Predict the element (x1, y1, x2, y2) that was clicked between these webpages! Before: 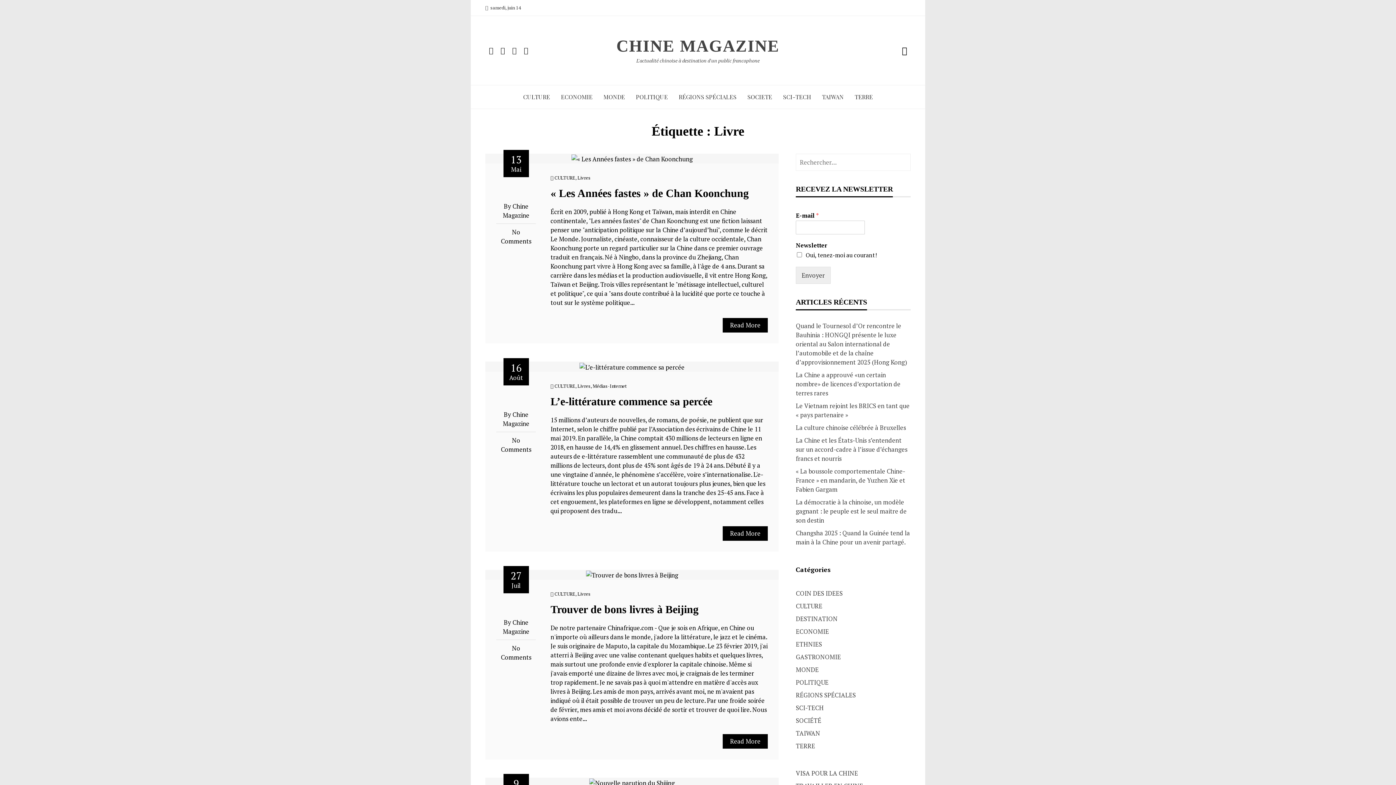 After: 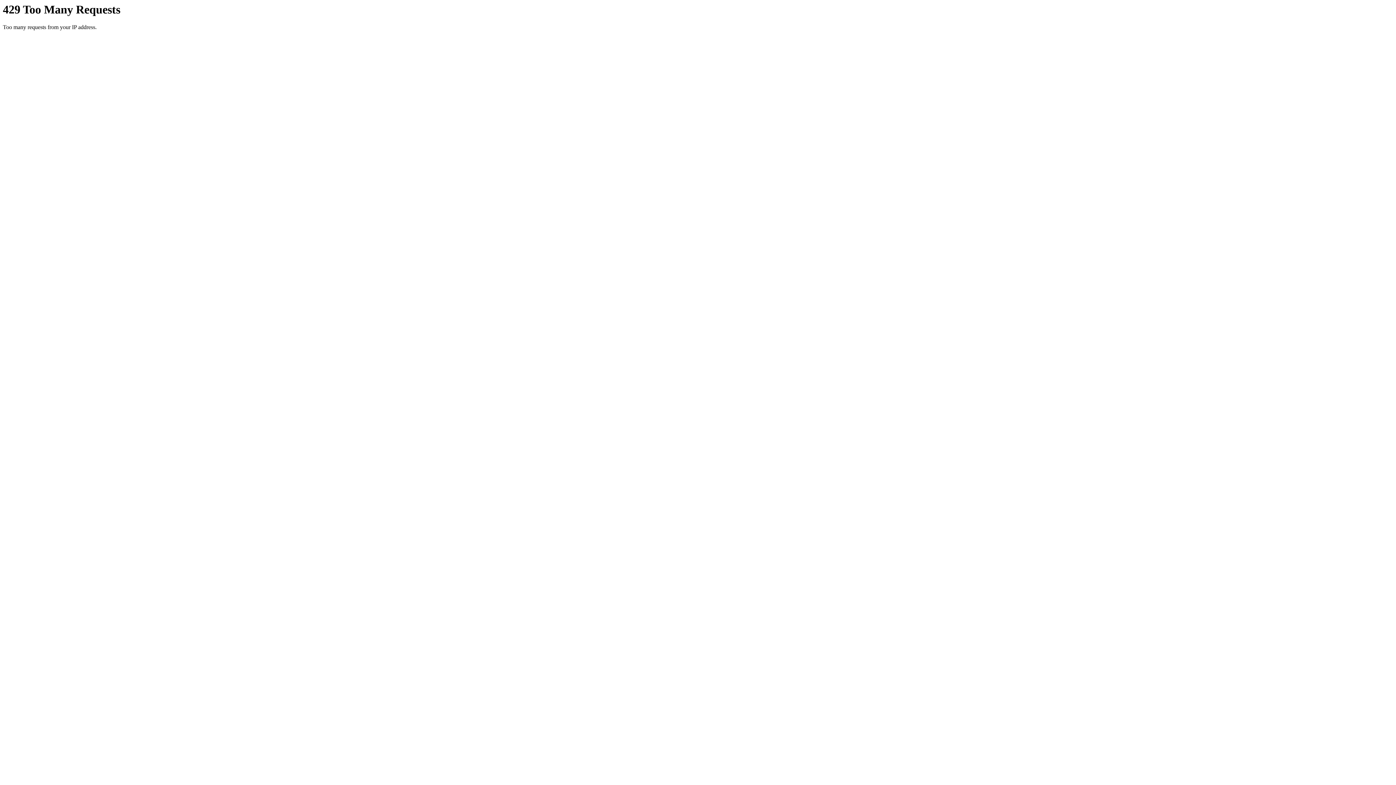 Action: bbox: (636, 91, 668, 102) label: POLITIQUE